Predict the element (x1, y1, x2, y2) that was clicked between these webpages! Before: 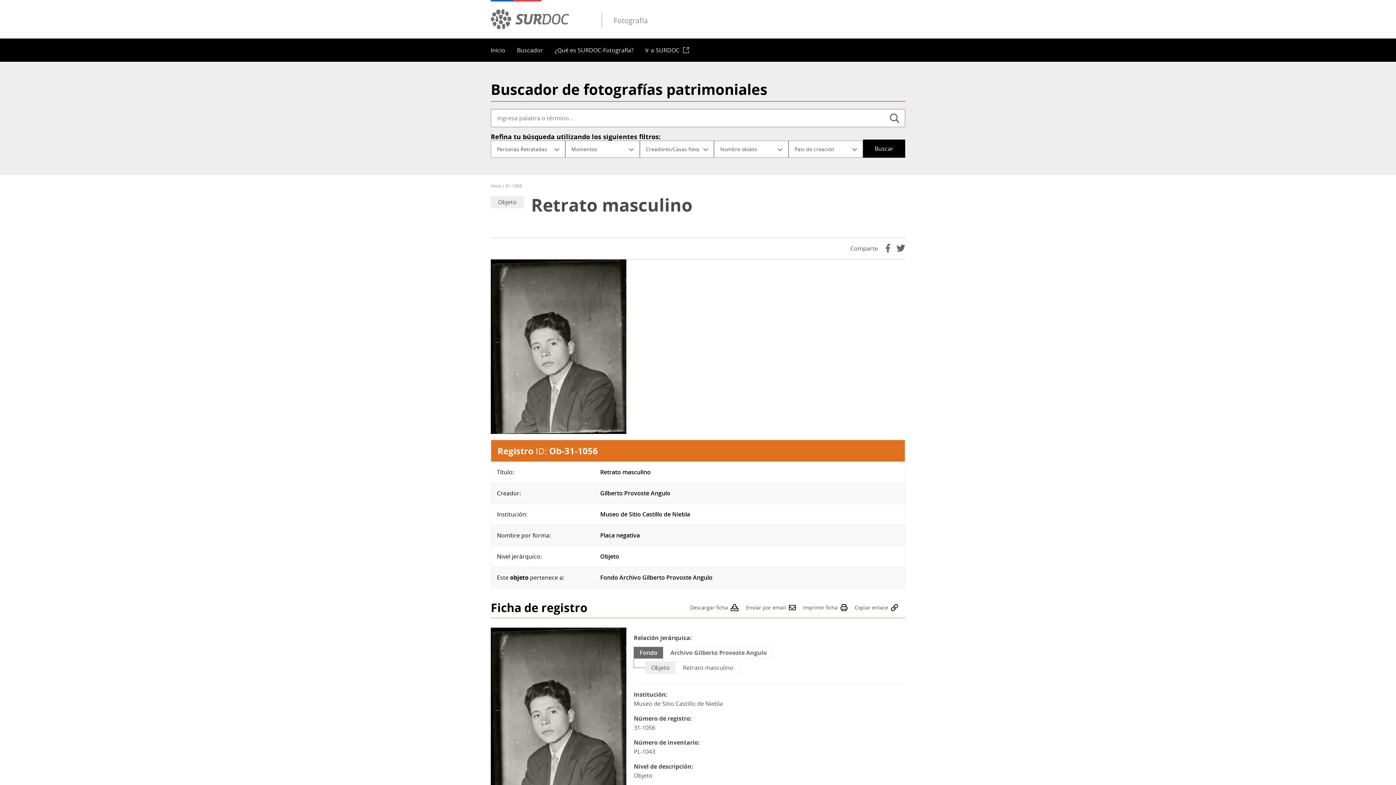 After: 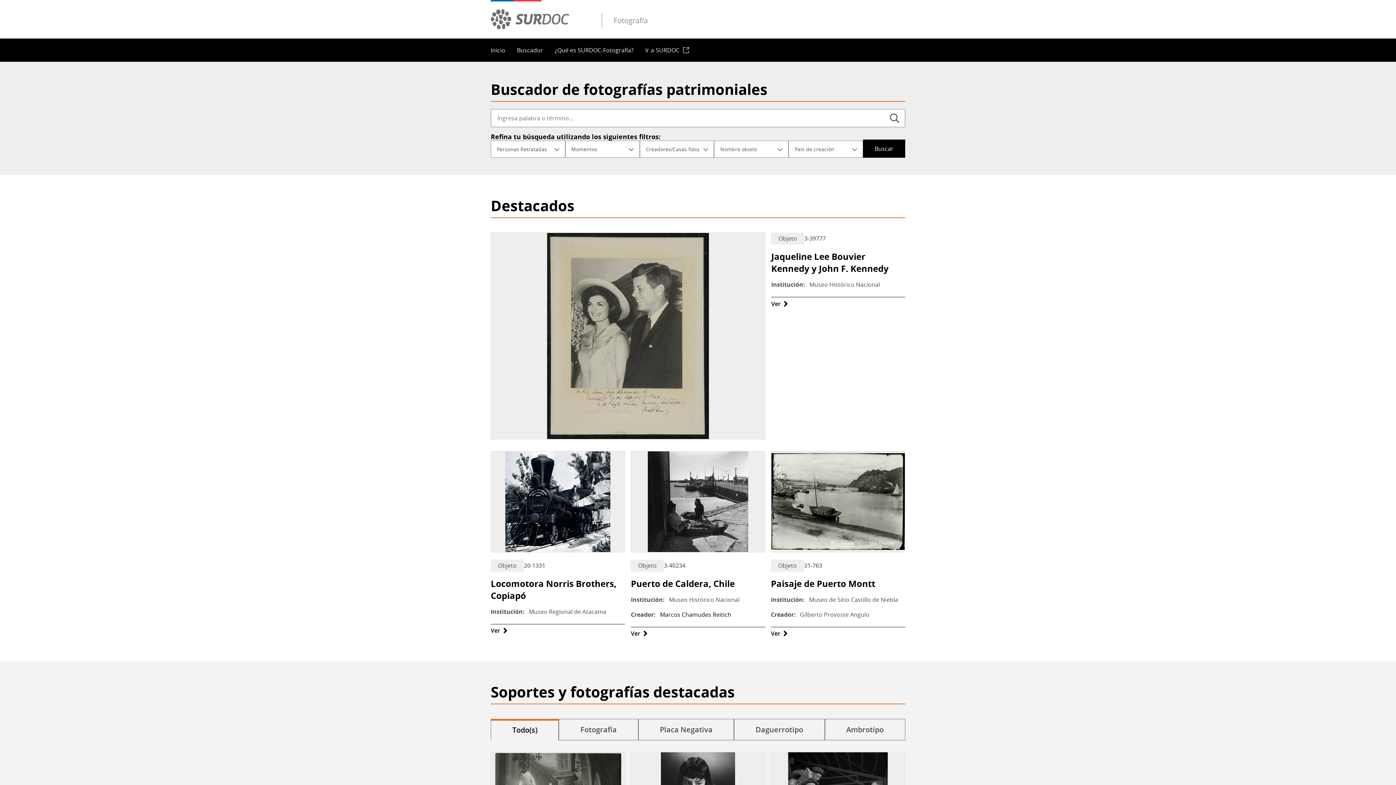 Action: bbox: (490, 182, 501, 189) label: Inicio